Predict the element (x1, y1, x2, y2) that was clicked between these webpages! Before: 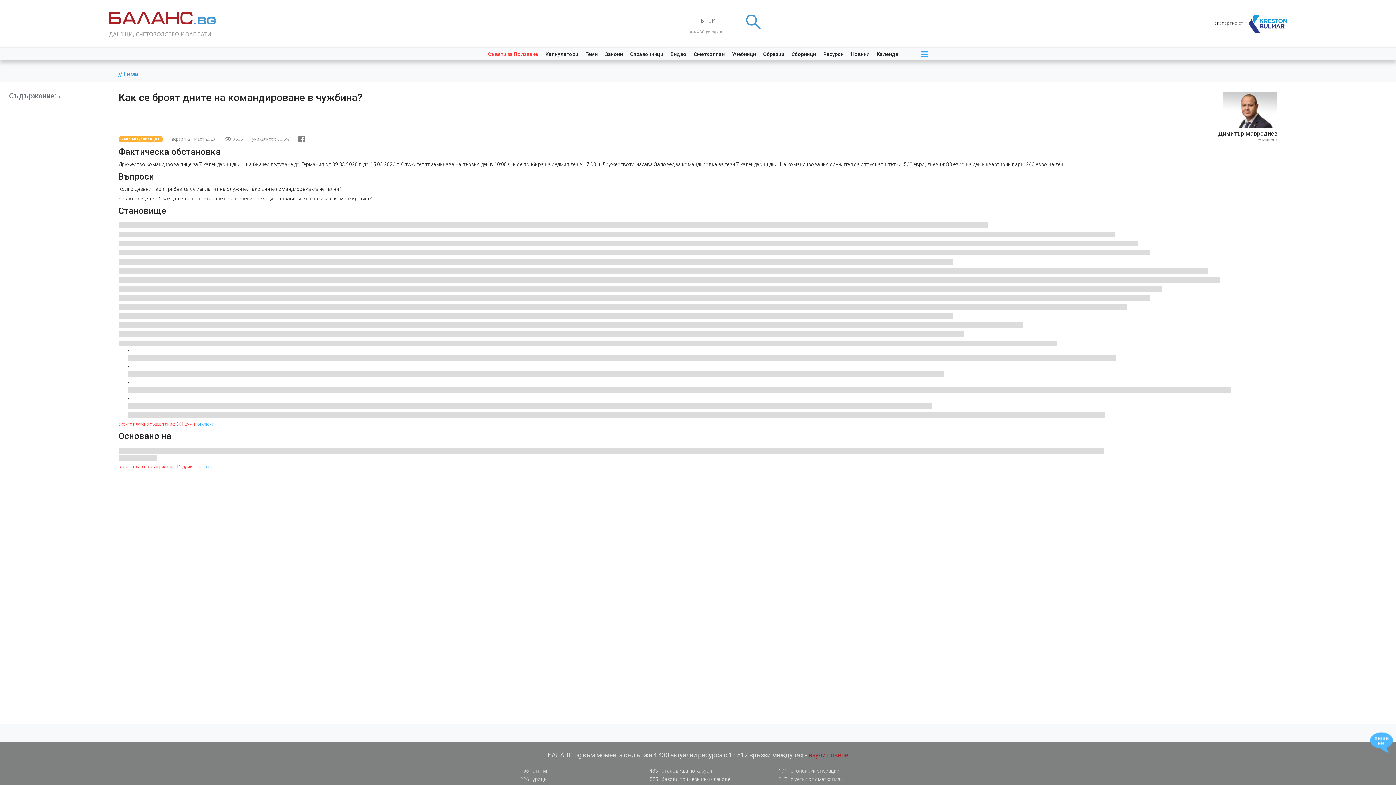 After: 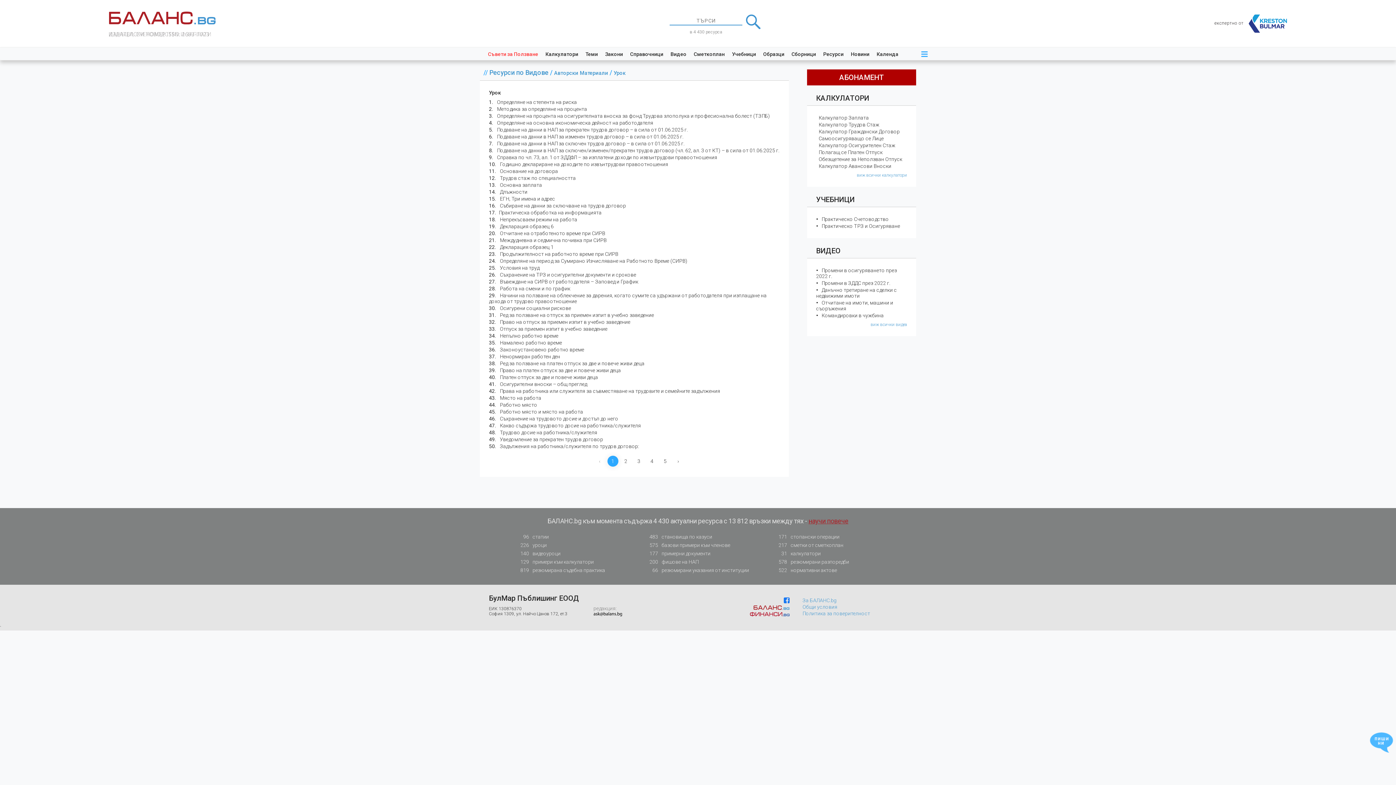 Action: bbox: (516, 776, 621, 782) label: 226
уроци